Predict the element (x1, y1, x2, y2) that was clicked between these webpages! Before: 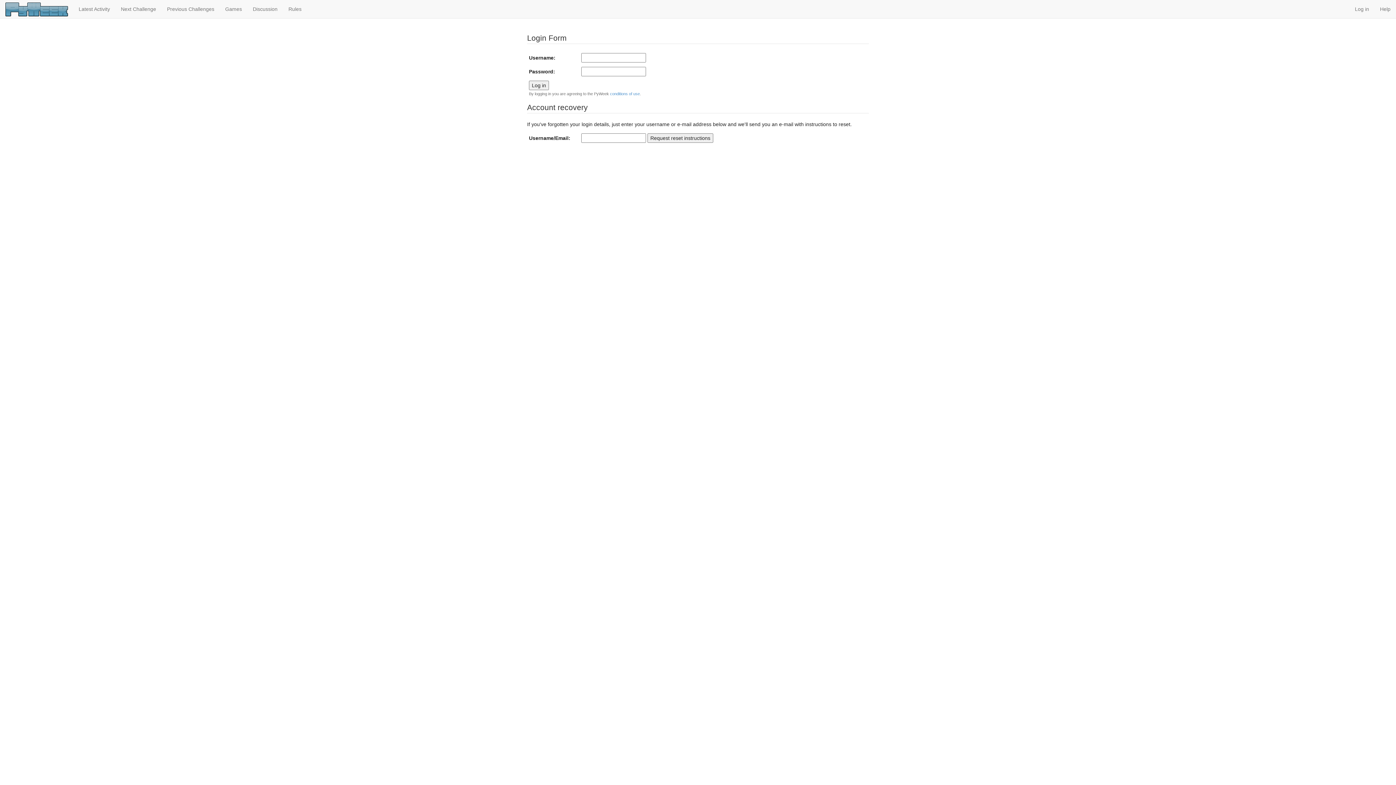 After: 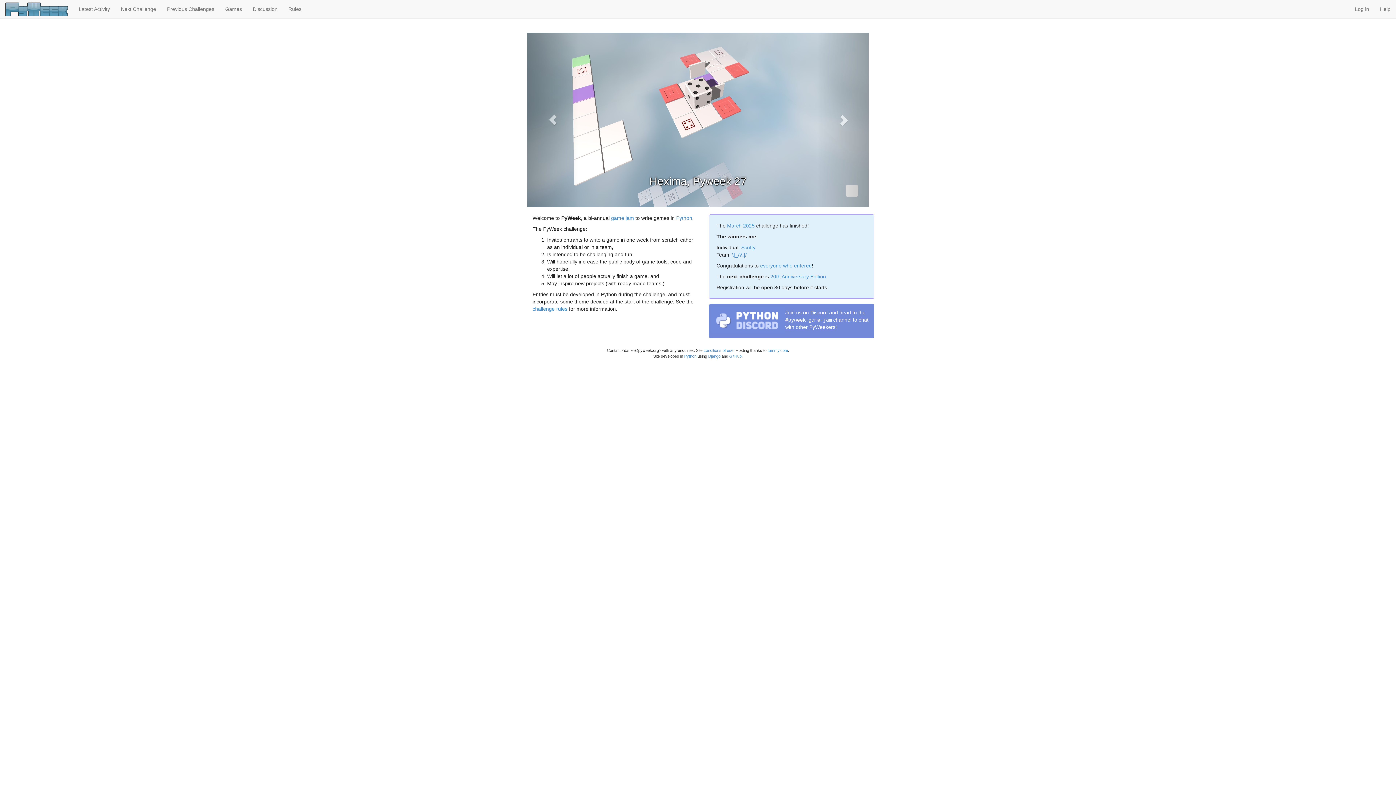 Action: bbox: (0, 0, 73, 18)